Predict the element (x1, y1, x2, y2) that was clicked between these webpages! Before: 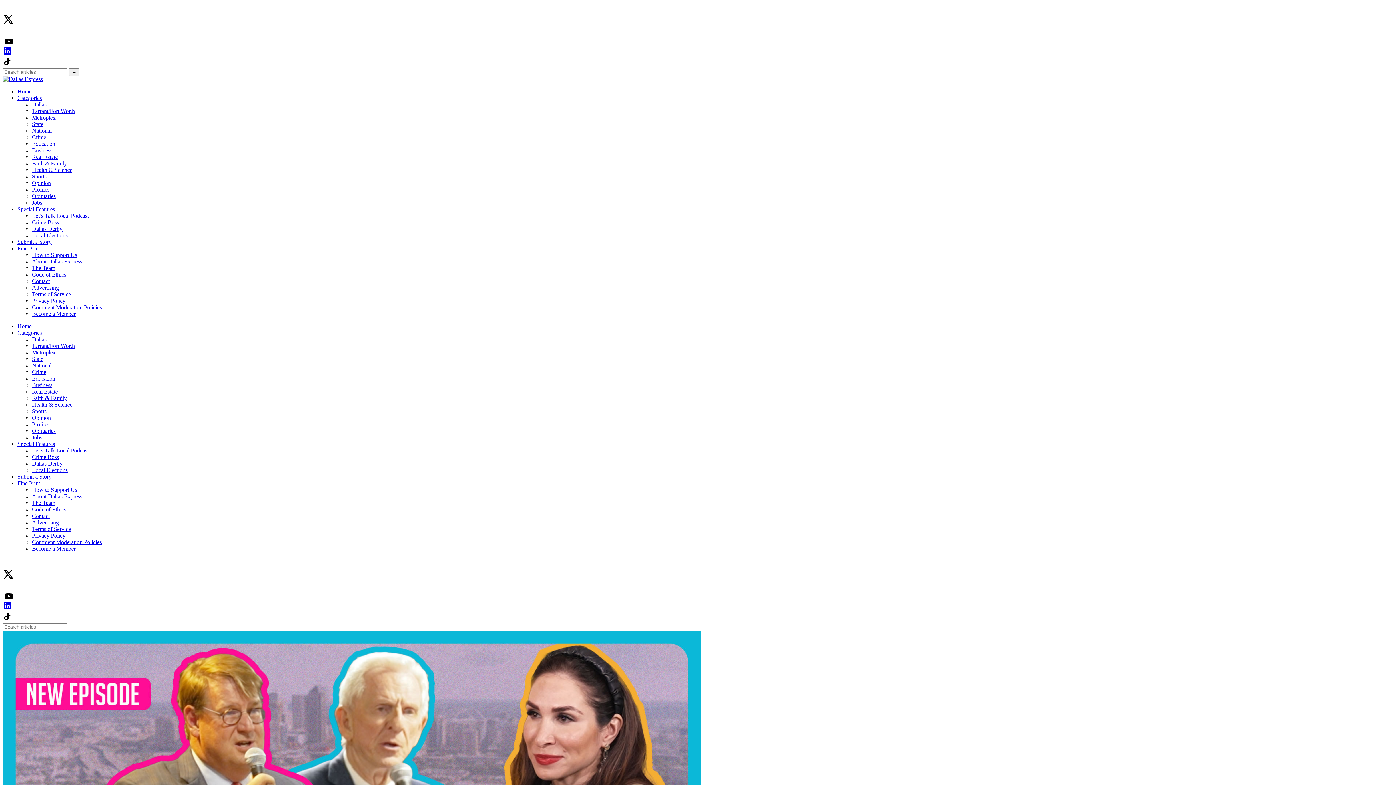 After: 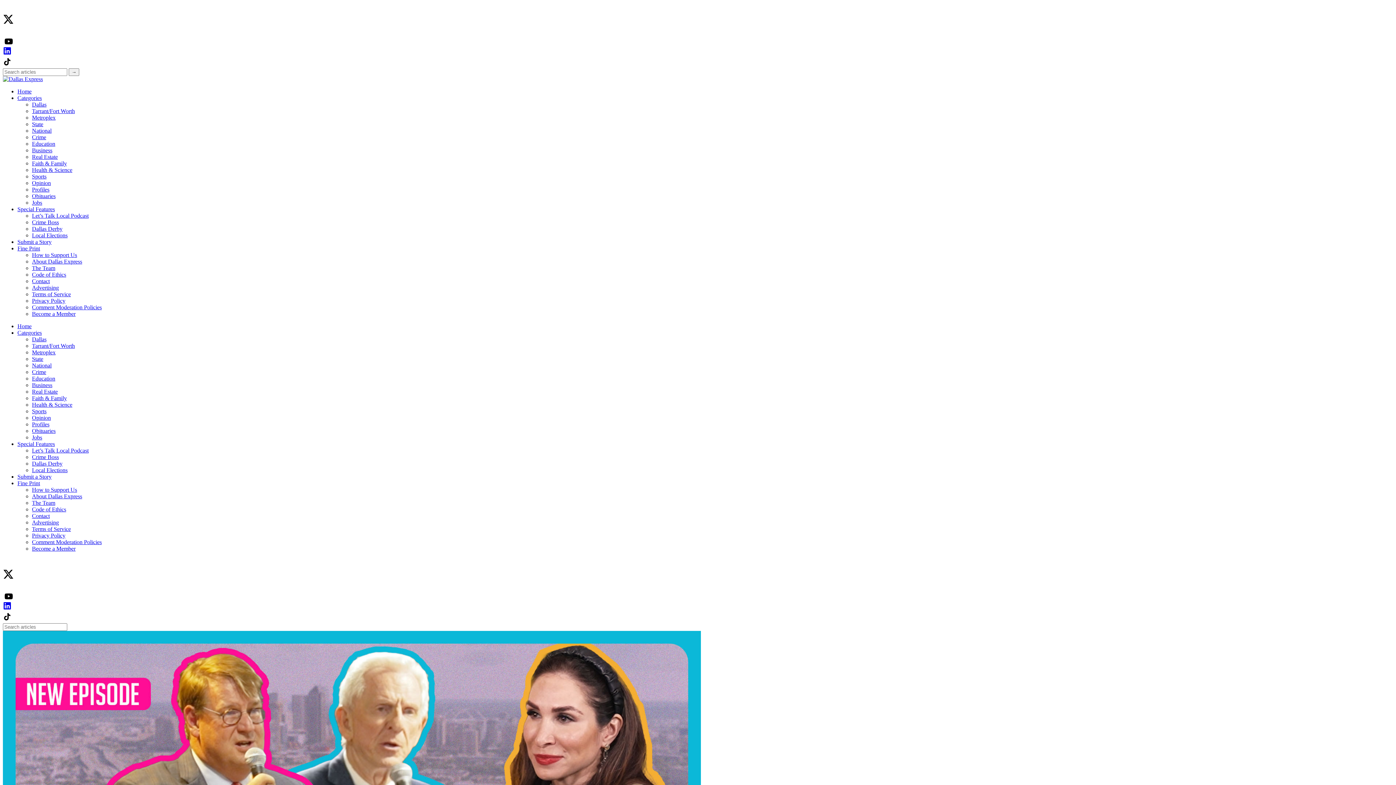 Action: label: Special Features bbox: (17, 206, 54, 212)